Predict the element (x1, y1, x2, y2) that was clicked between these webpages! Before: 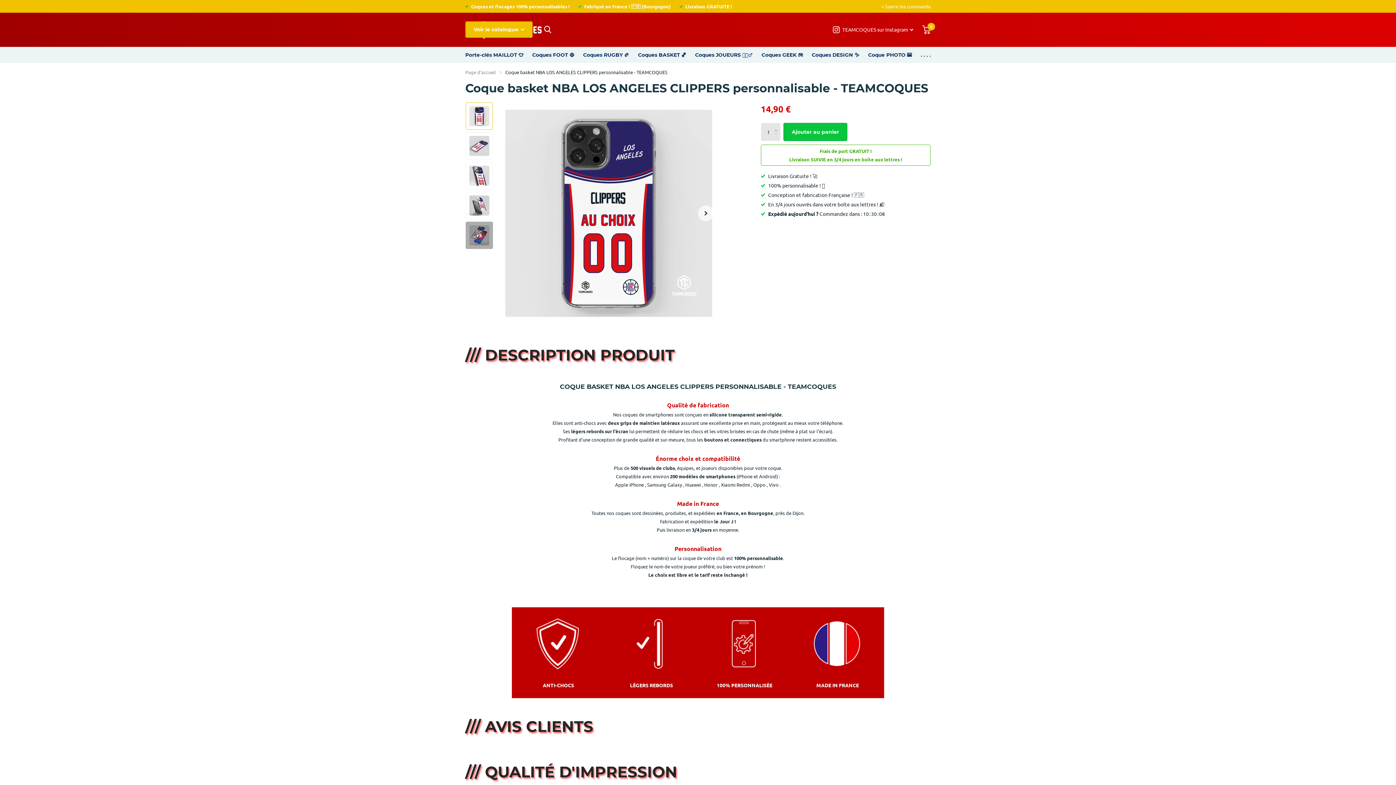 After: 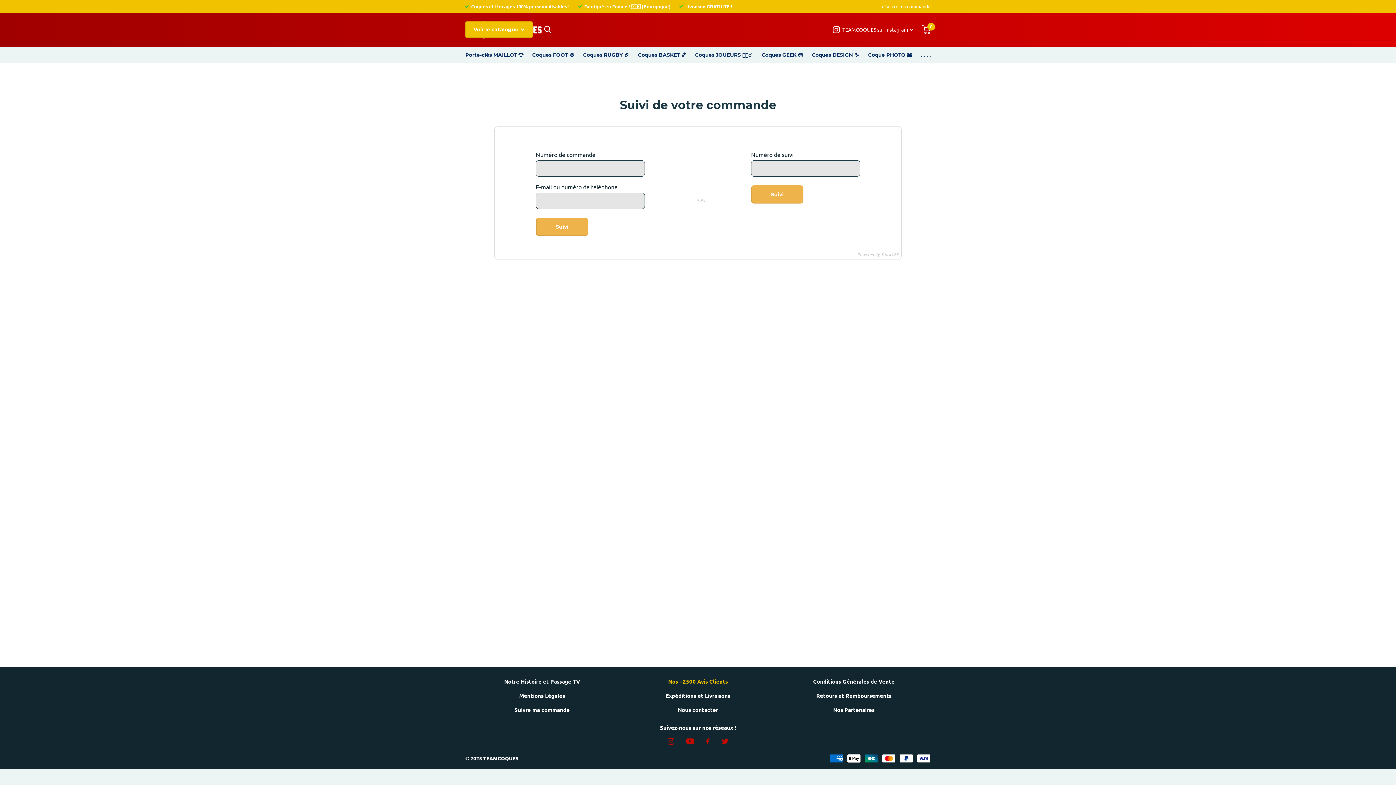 Action: bbox: (881, 0, 930, 12) label: > Suivre ma commande